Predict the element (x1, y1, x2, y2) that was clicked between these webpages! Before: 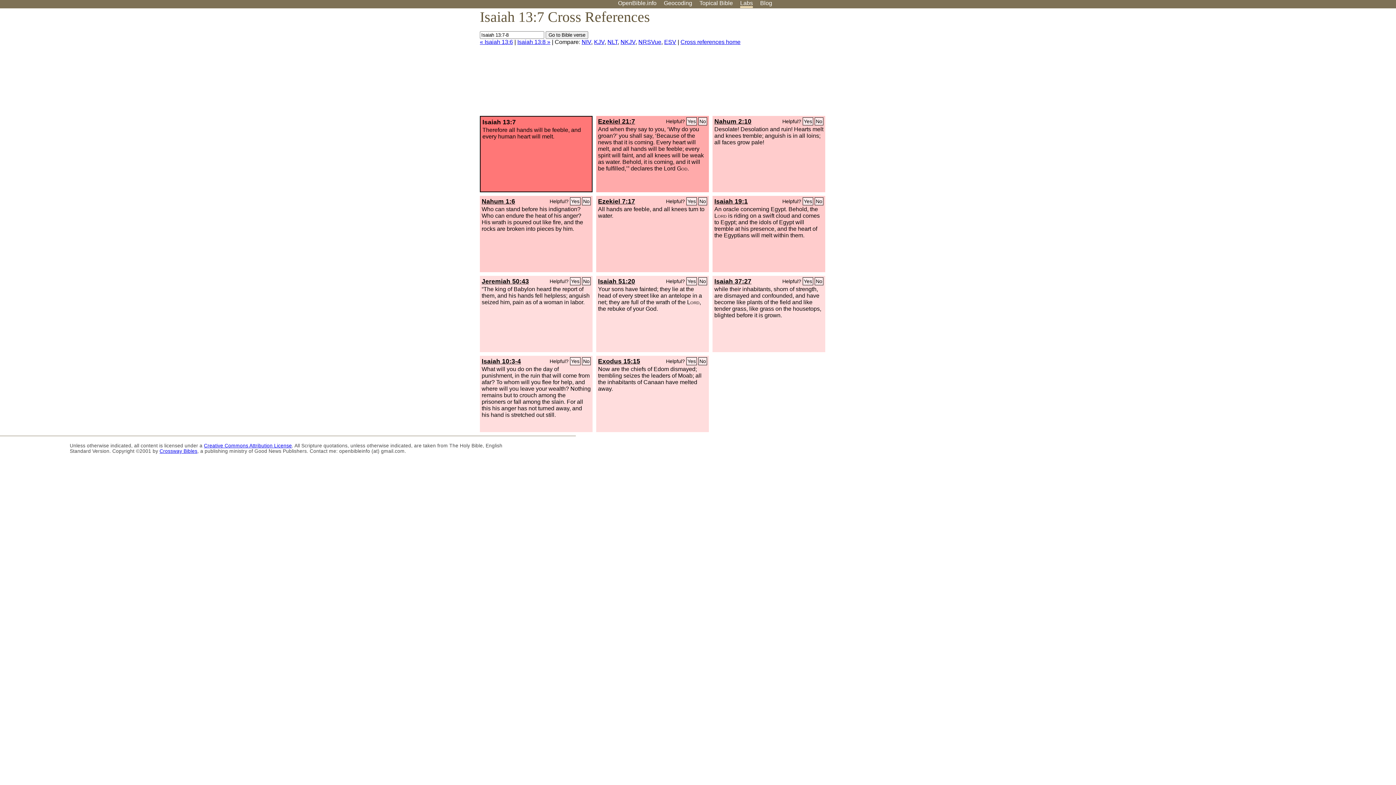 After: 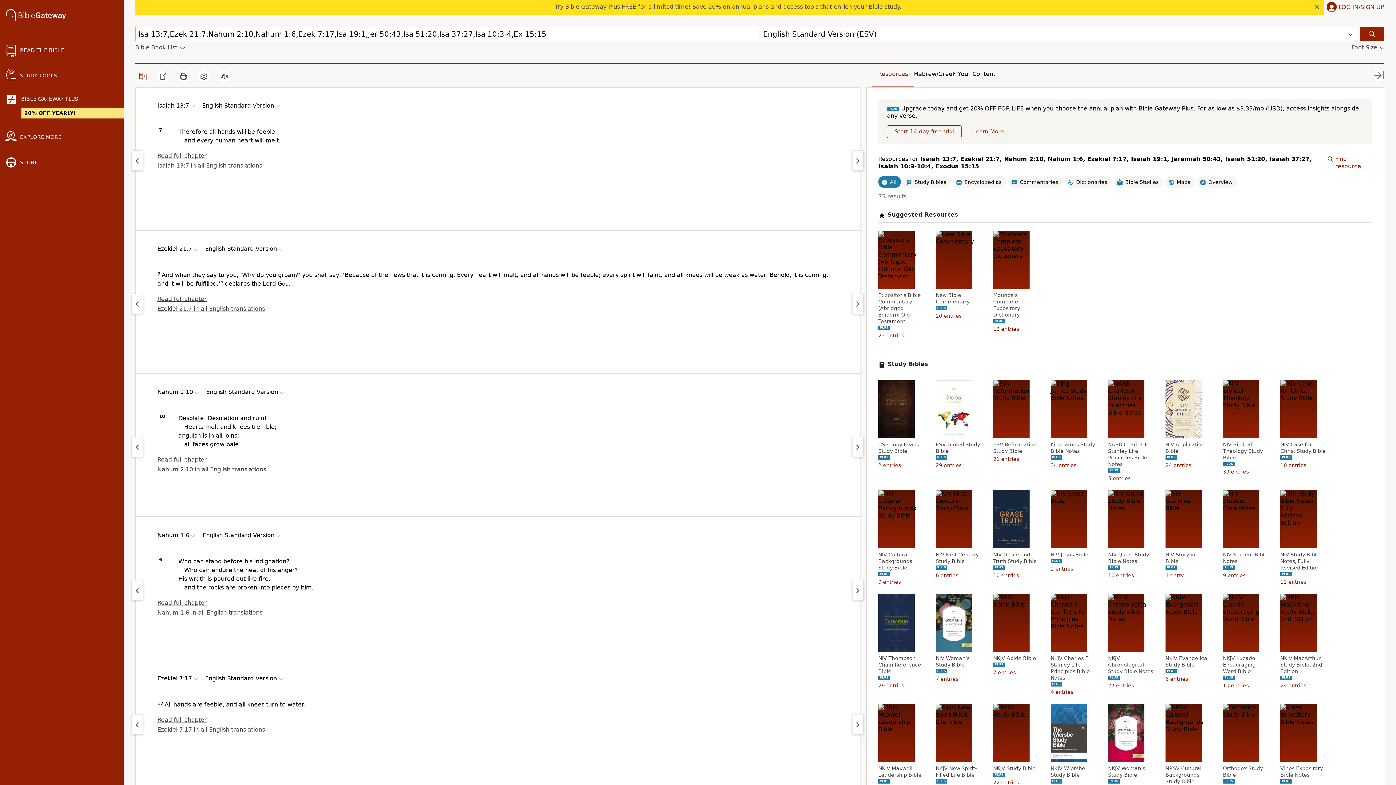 Action: bbox: (664, 38, 676, 45) label: ESV